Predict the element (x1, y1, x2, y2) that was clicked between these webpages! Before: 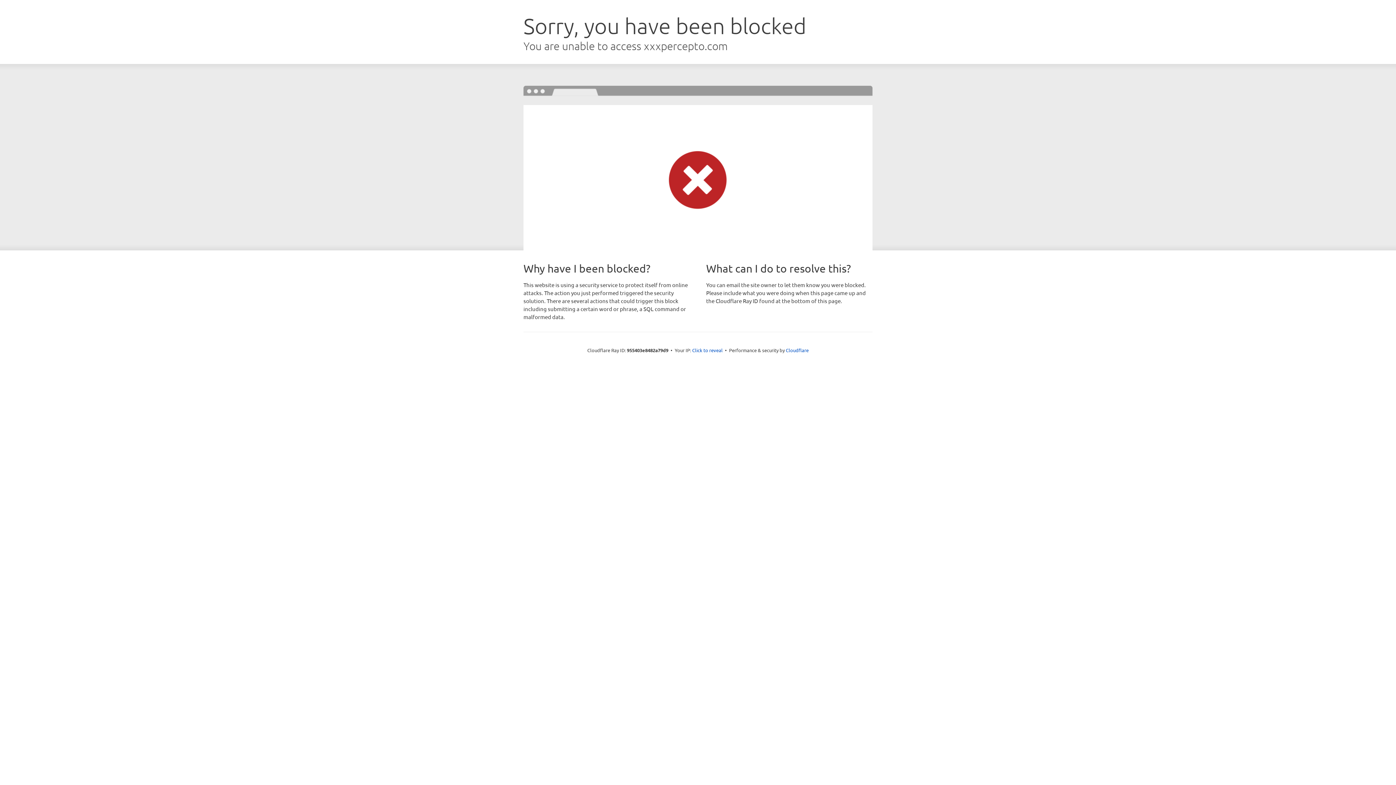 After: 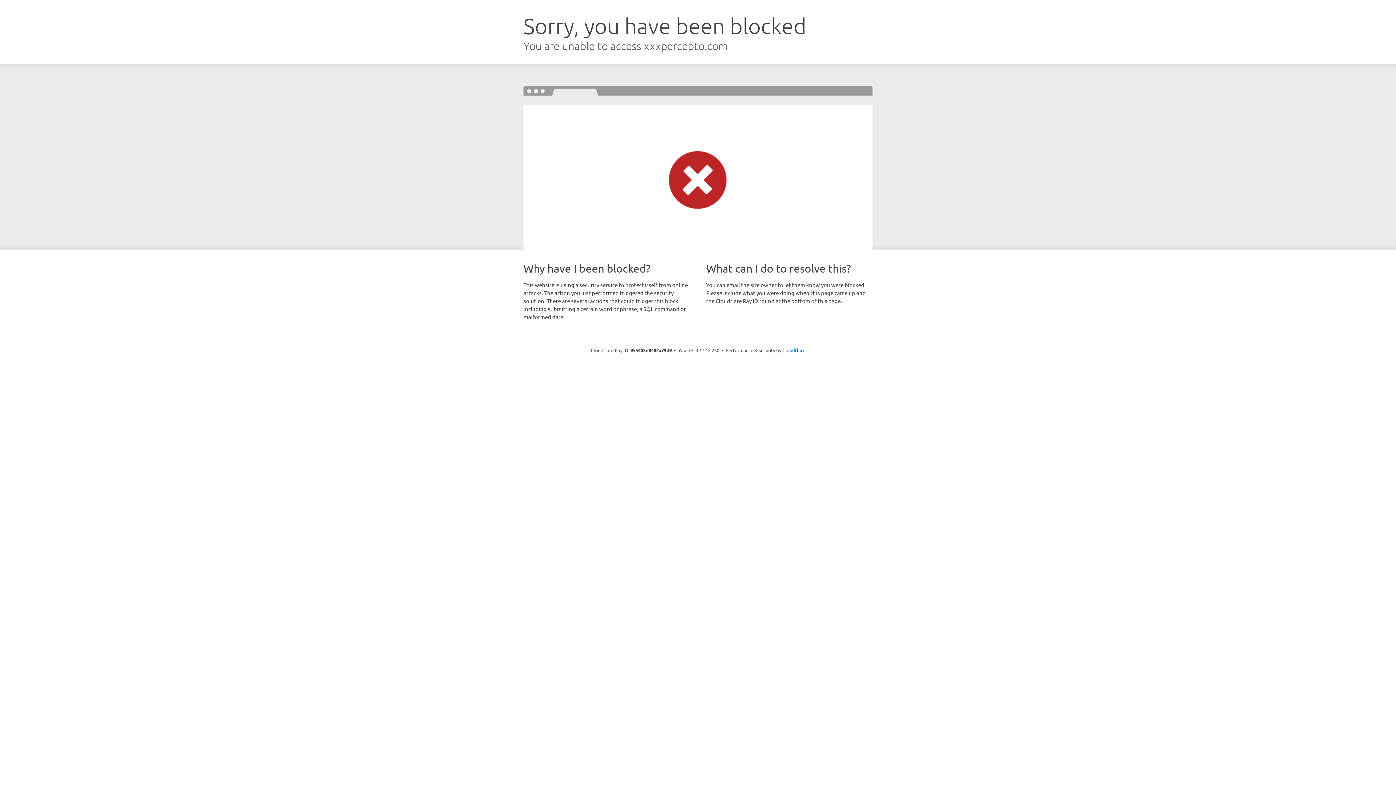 Action: bbox: (692, 346, 722, 353) label: Click to reveal